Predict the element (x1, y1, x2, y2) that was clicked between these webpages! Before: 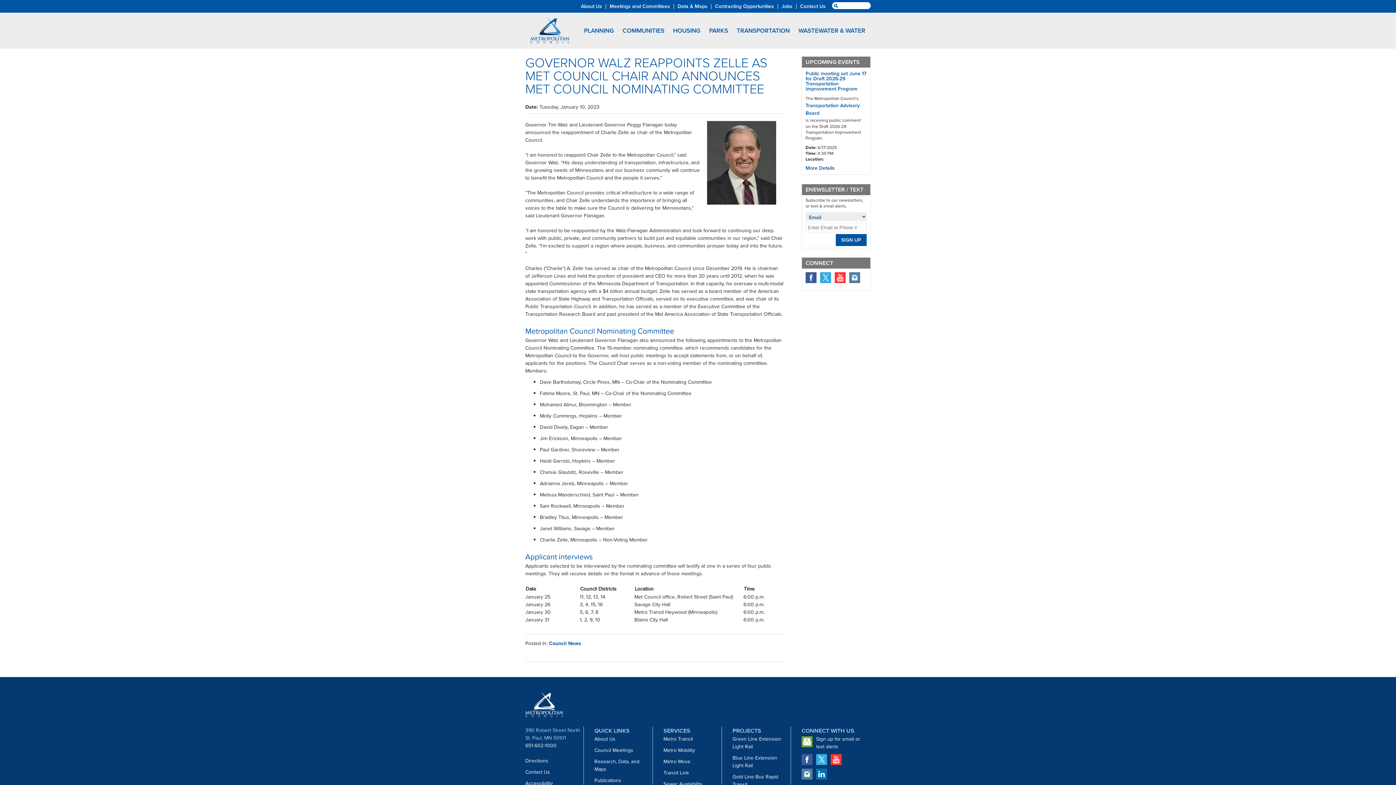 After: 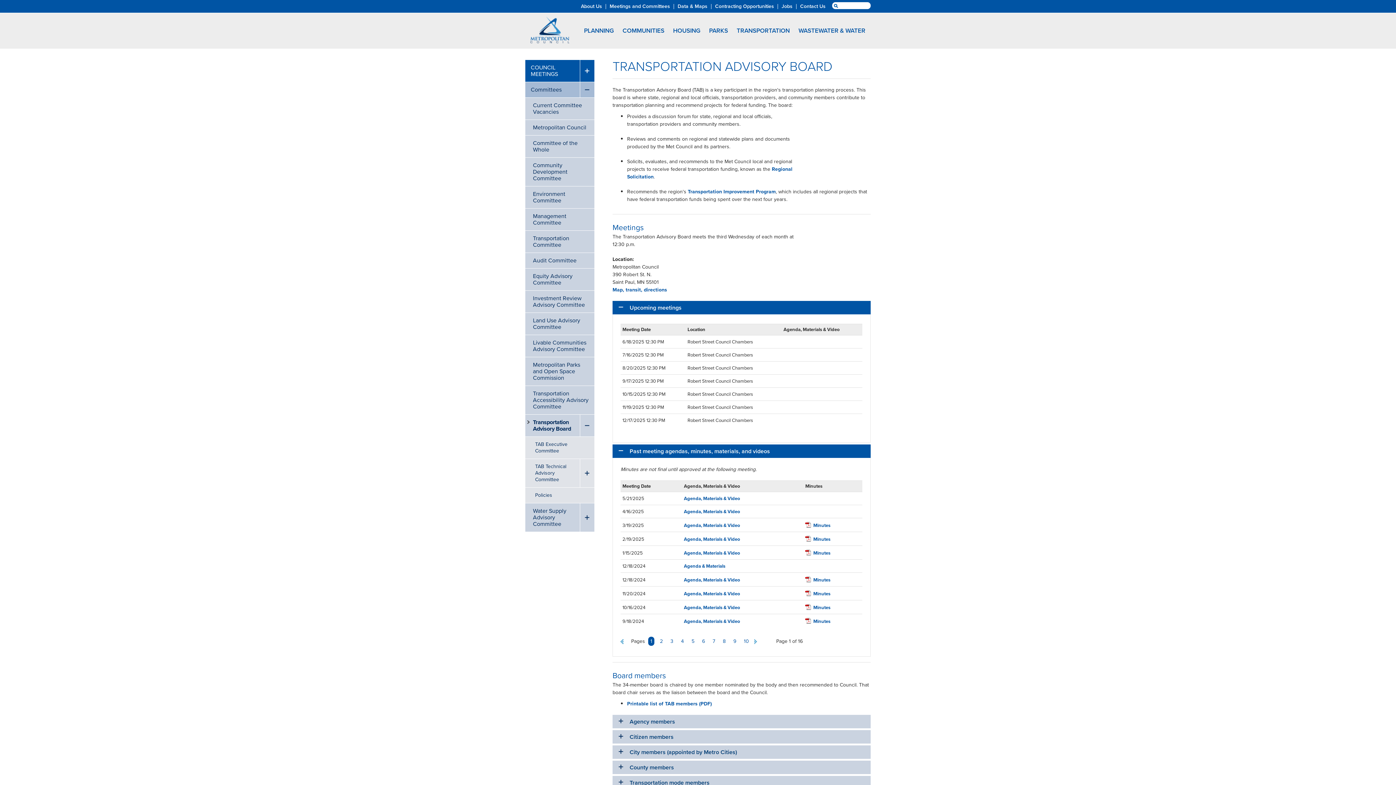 Action: label: Transportation Advisory Board bbox: (805, 101, 866, 117)